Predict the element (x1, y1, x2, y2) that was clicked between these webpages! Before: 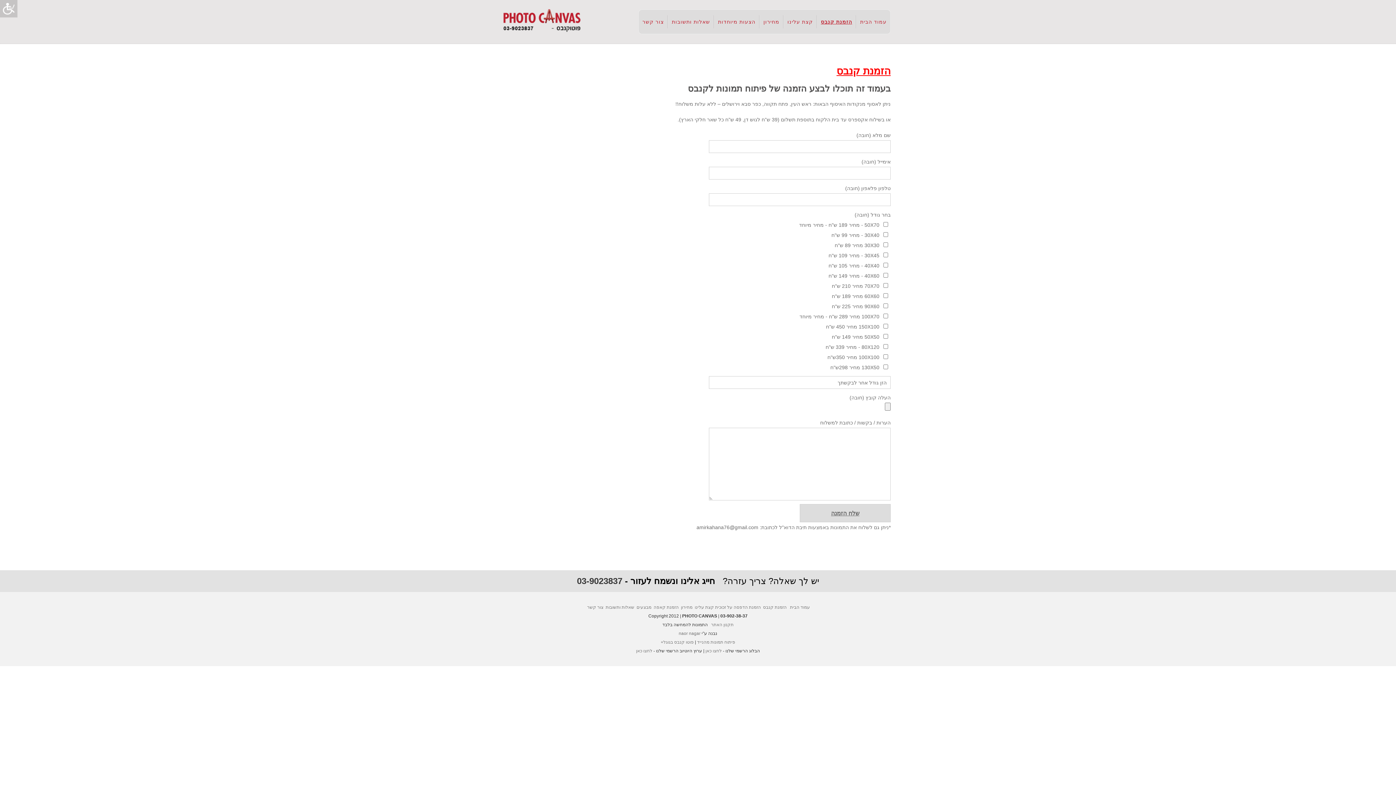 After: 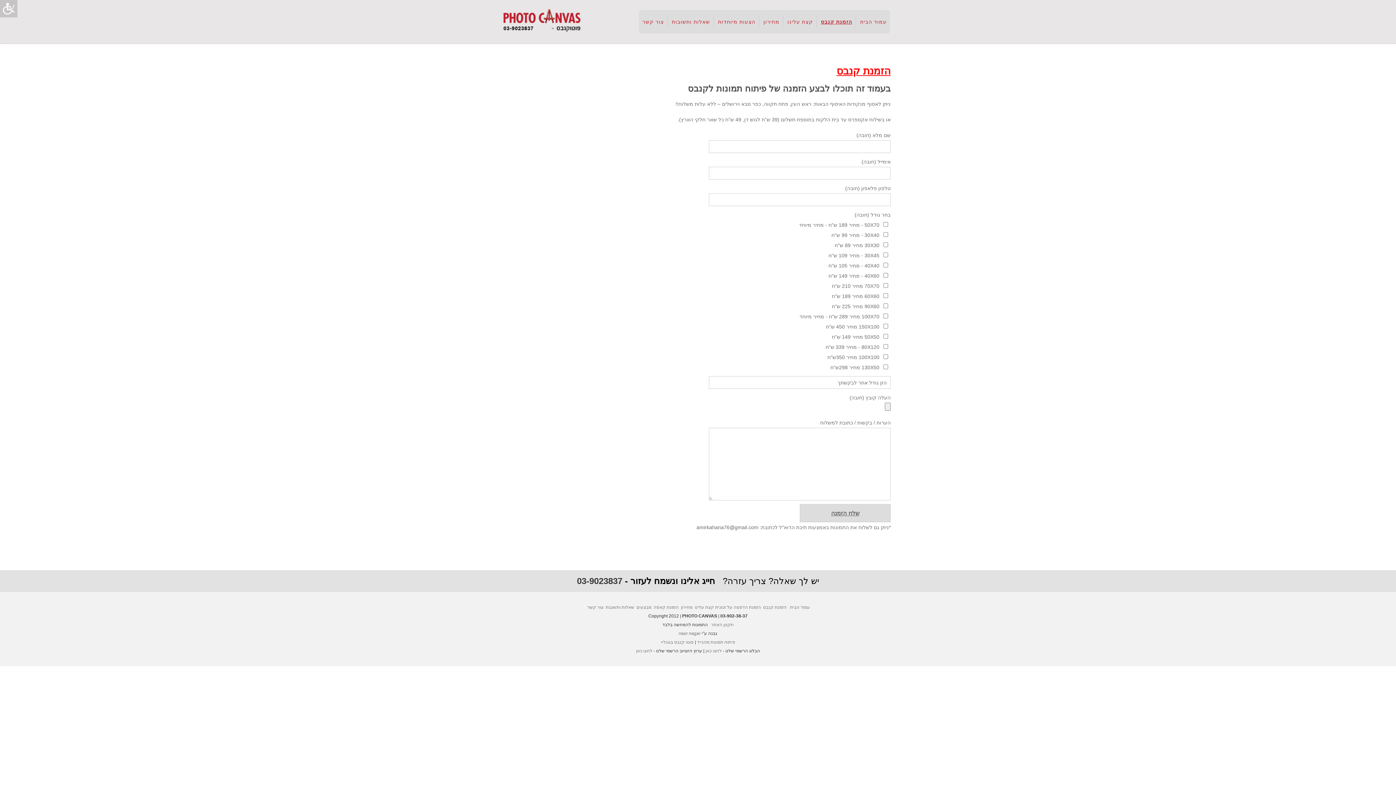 Action: label: הזמנת קנבס bbox: (763, 605, 786, 610)